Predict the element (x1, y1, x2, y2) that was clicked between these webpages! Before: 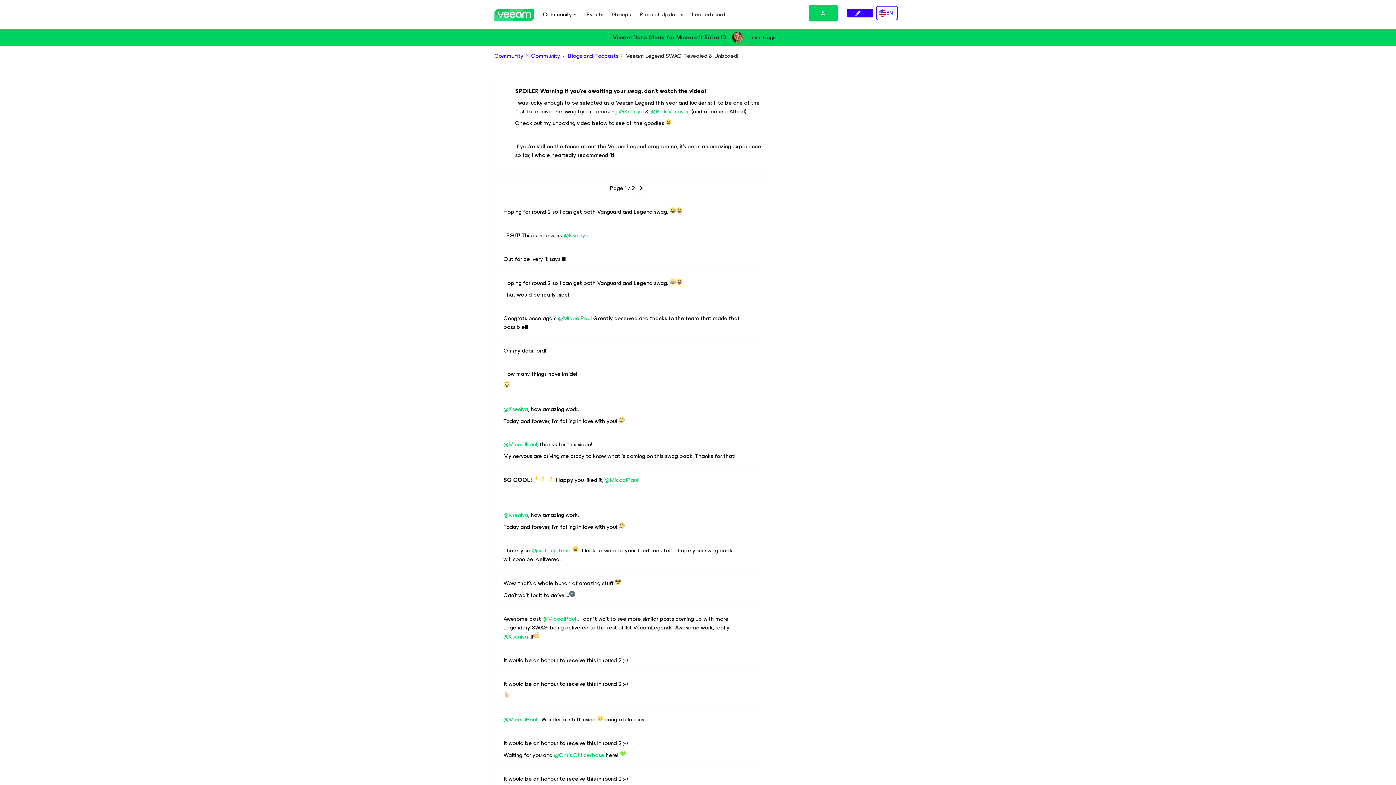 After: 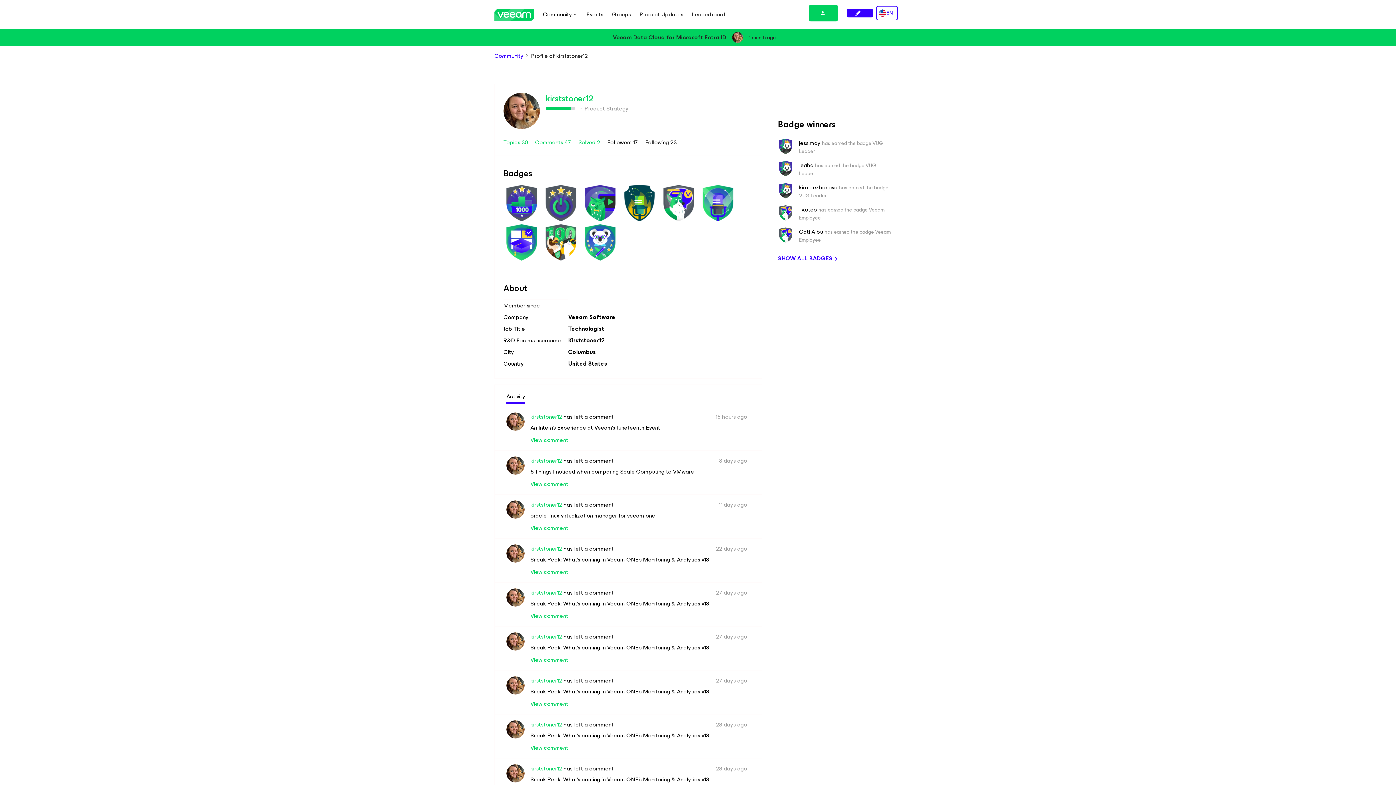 Action: bbox: (732, 32, 743, 42)